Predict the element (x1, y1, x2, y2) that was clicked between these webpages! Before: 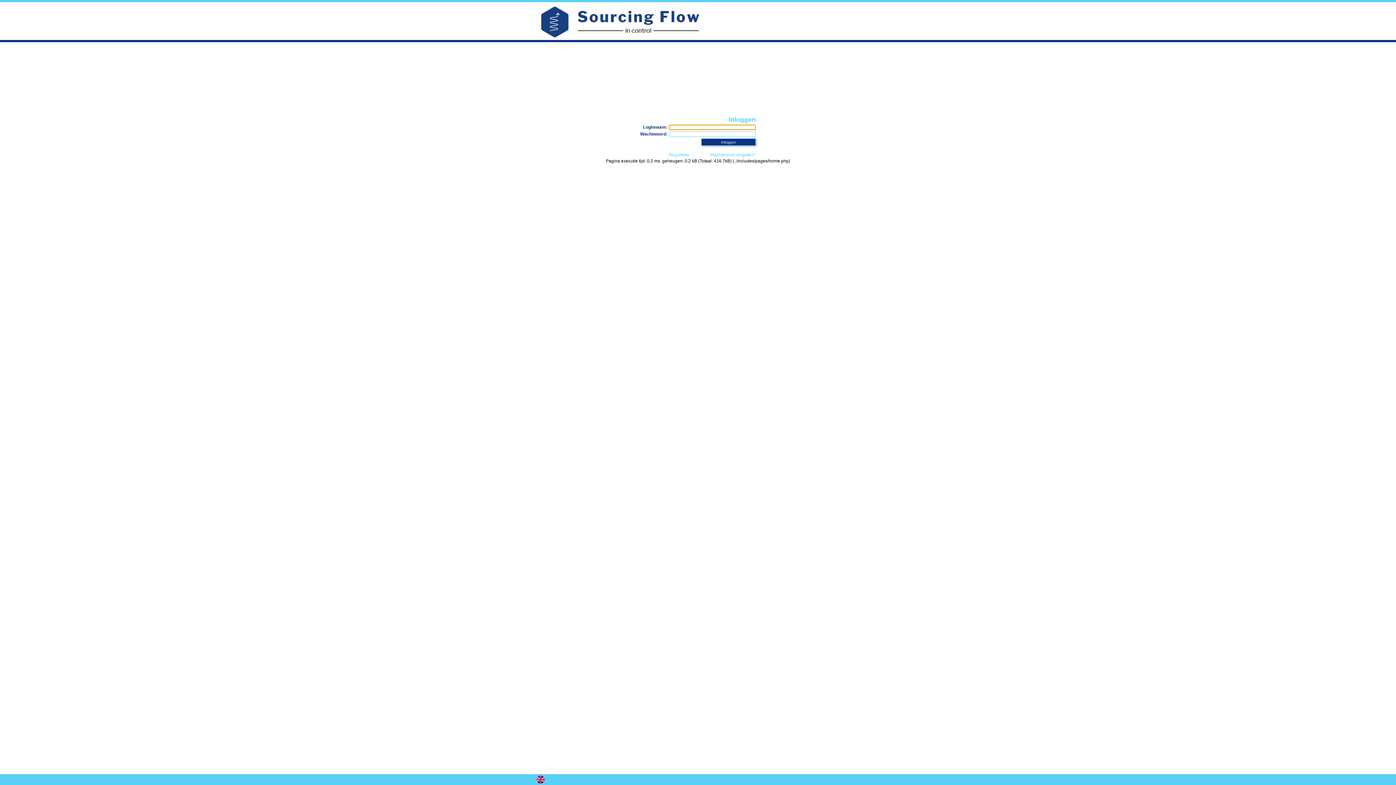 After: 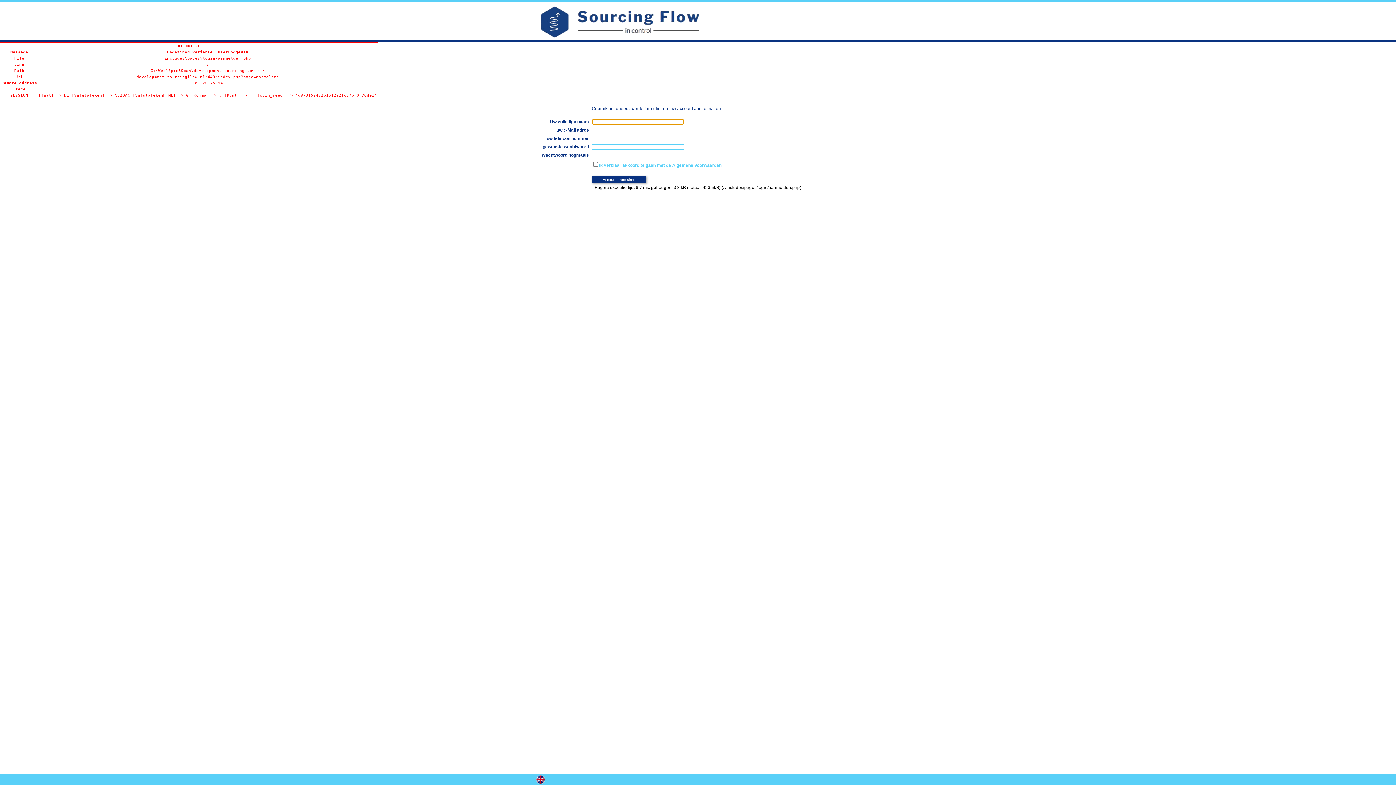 Action: label: Registreer bbox: (669, 152, 689, 157)